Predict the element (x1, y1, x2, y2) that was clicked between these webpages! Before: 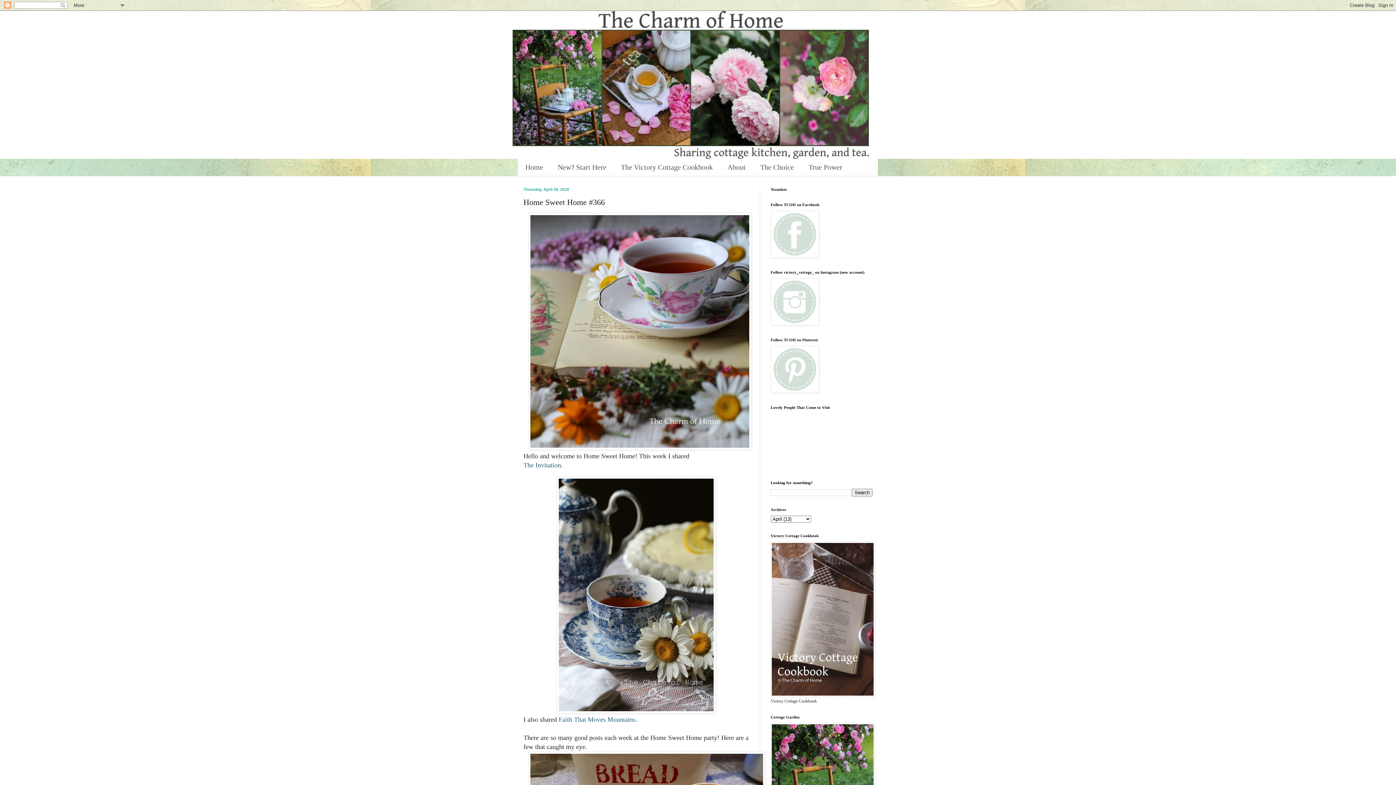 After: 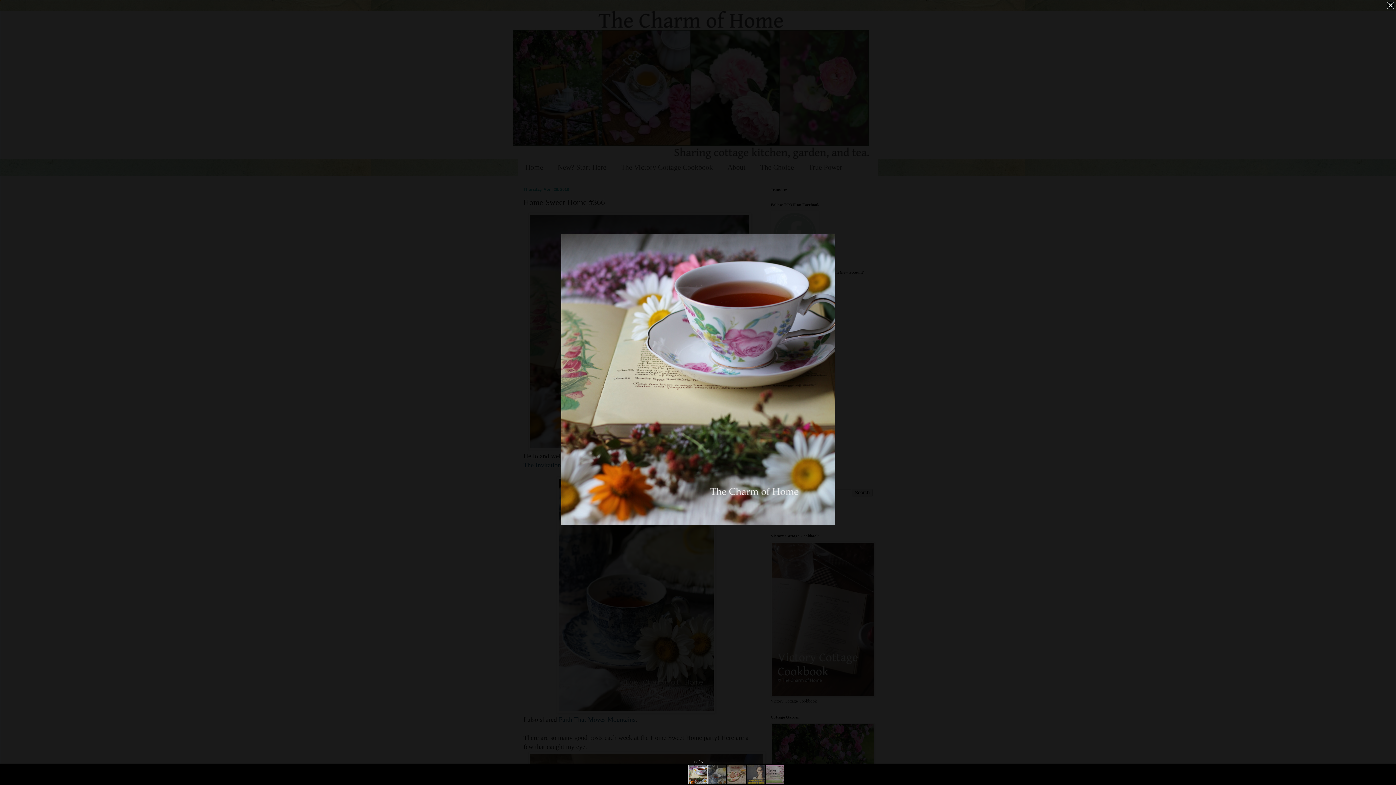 Action: bbox: (528, 445, 751, 451)